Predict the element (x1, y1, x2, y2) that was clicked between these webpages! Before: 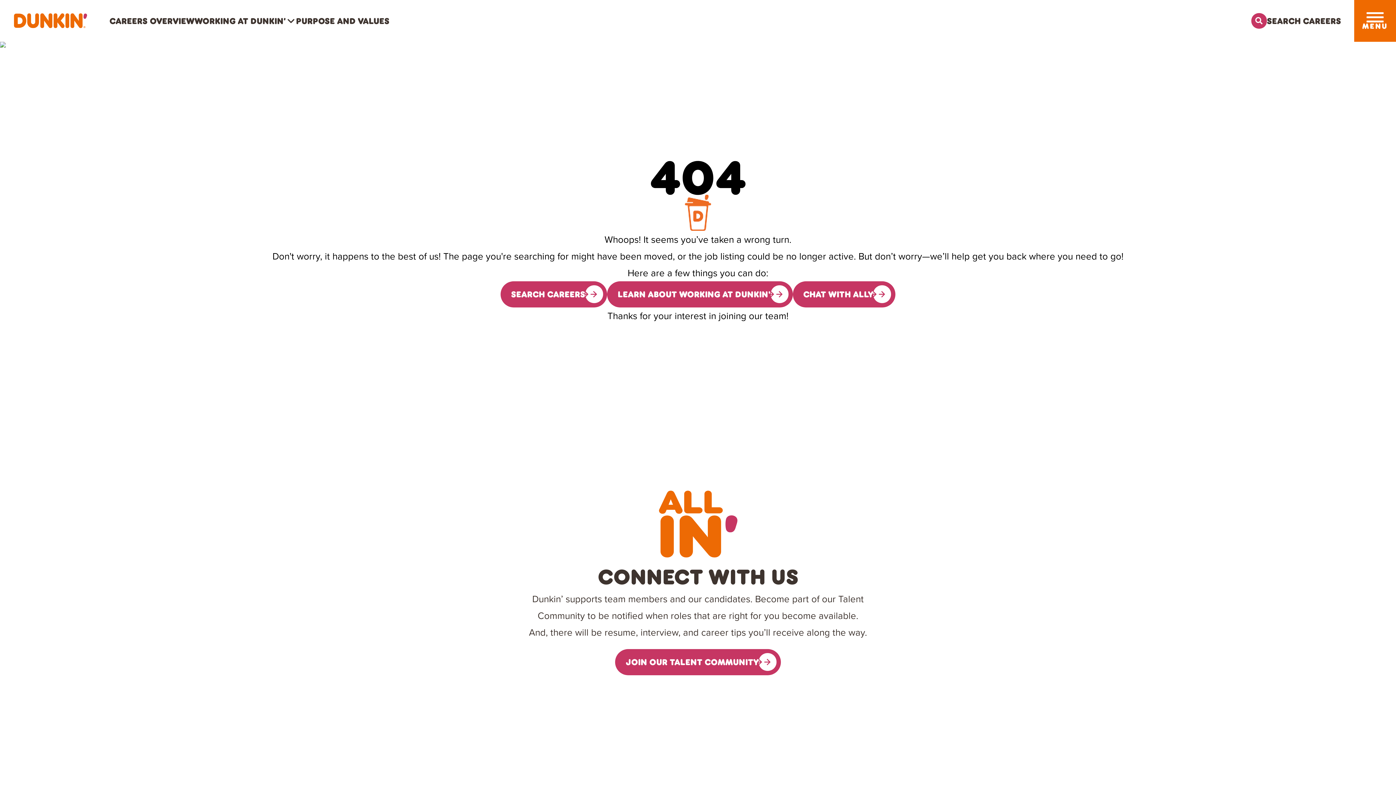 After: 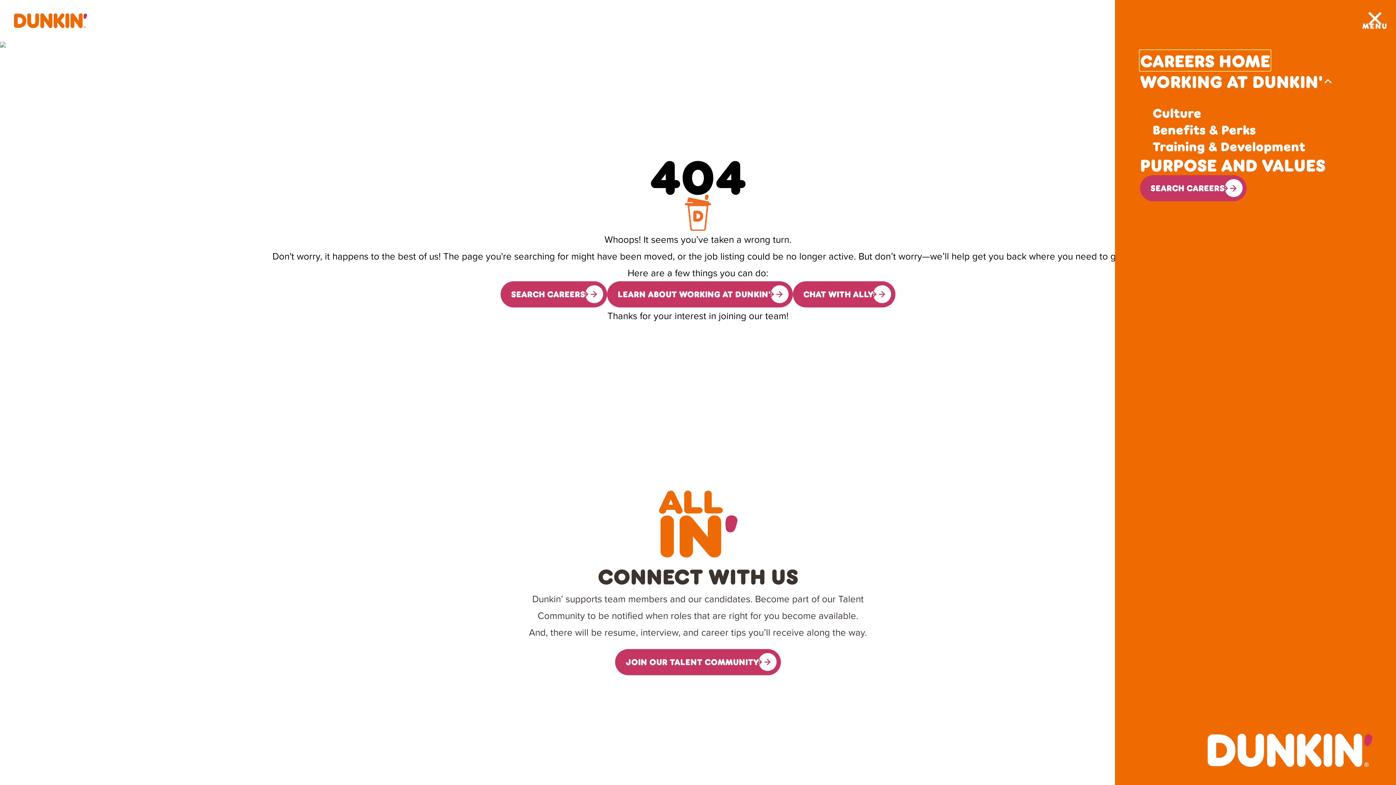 Action: label: Toggle drawer bbox: (1366, 12, 1383, 22)